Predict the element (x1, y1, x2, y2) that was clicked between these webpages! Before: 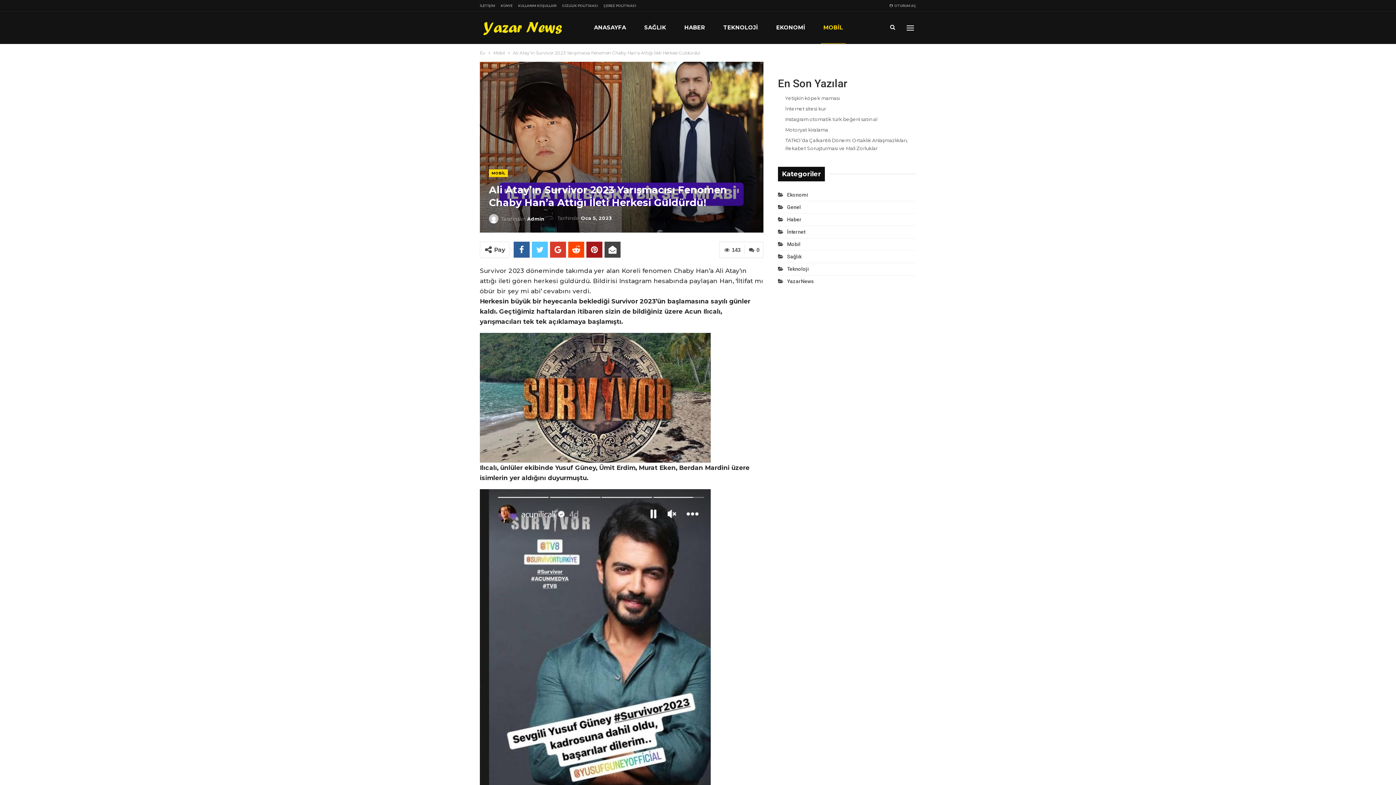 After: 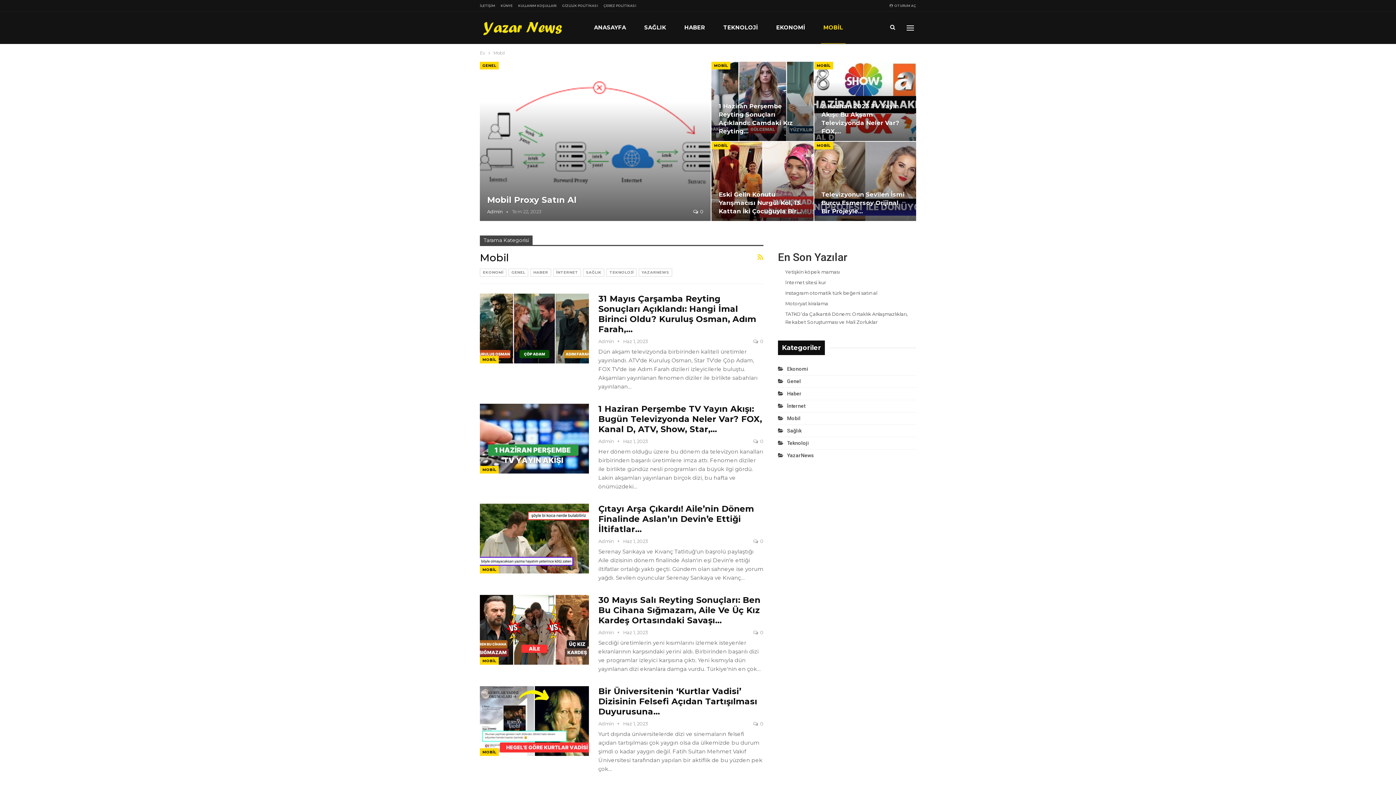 Action: label: Mobil bbox: (493, 49, 505, 57)